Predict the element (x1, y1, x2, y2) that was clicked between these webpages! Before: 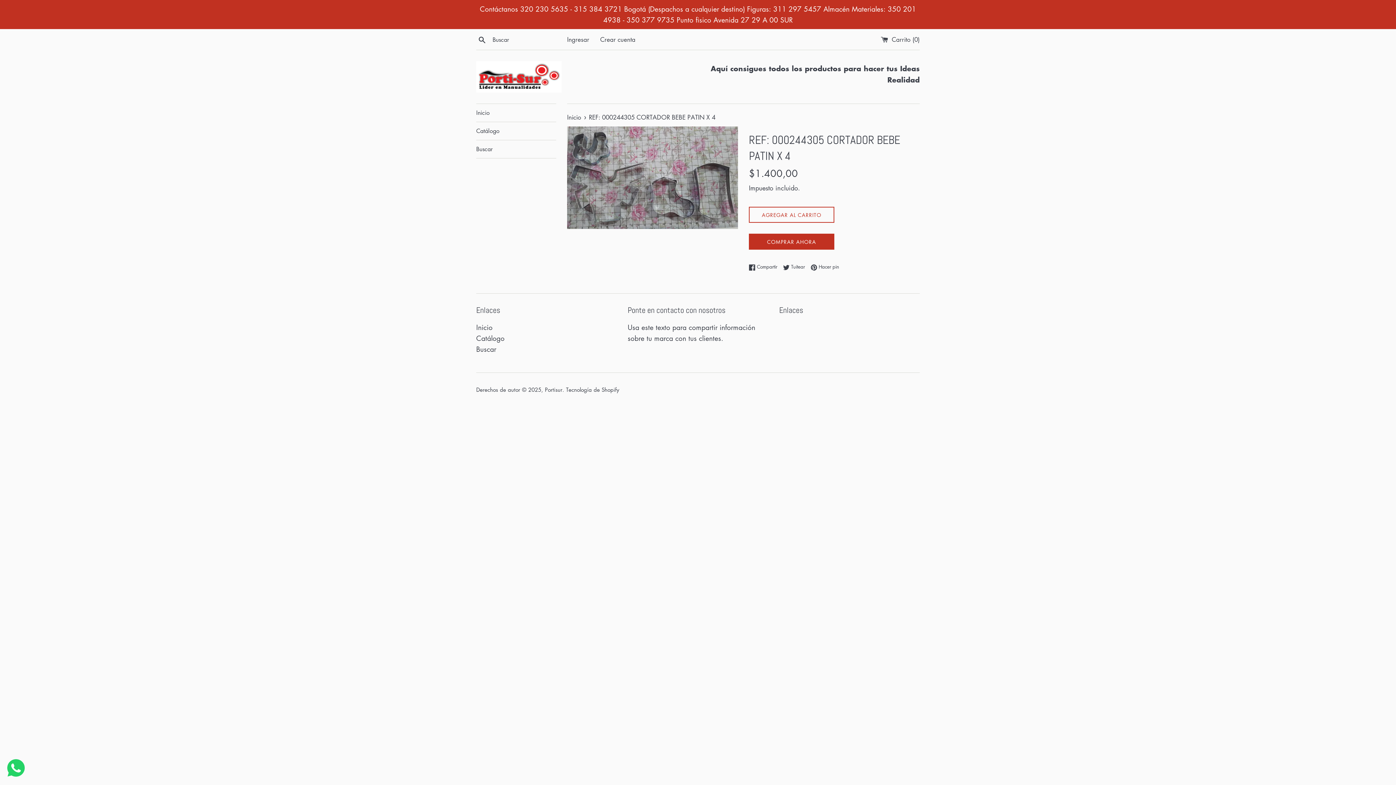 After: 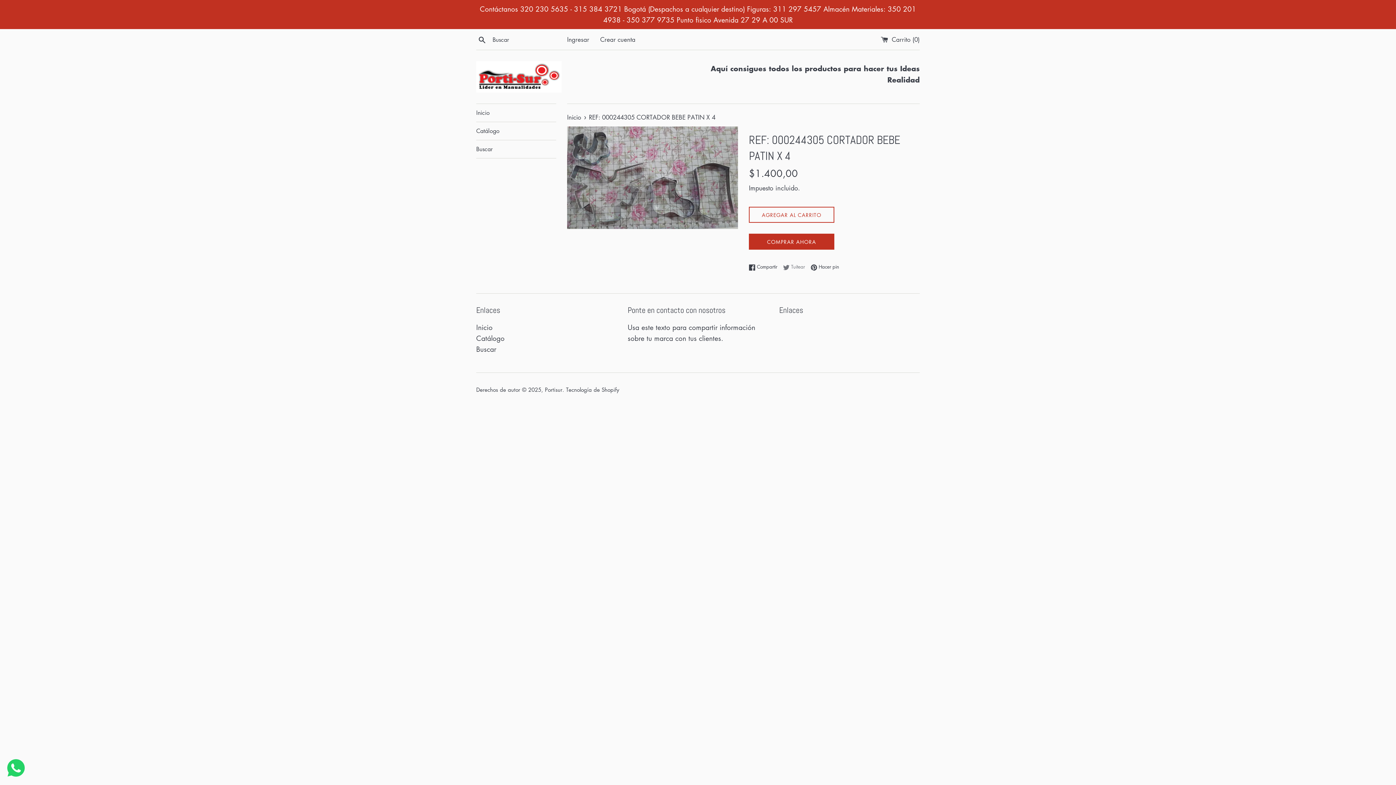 Action: bbox: (783, 263, 808, 270) label:  Tuitear
Tuitear en Twitter